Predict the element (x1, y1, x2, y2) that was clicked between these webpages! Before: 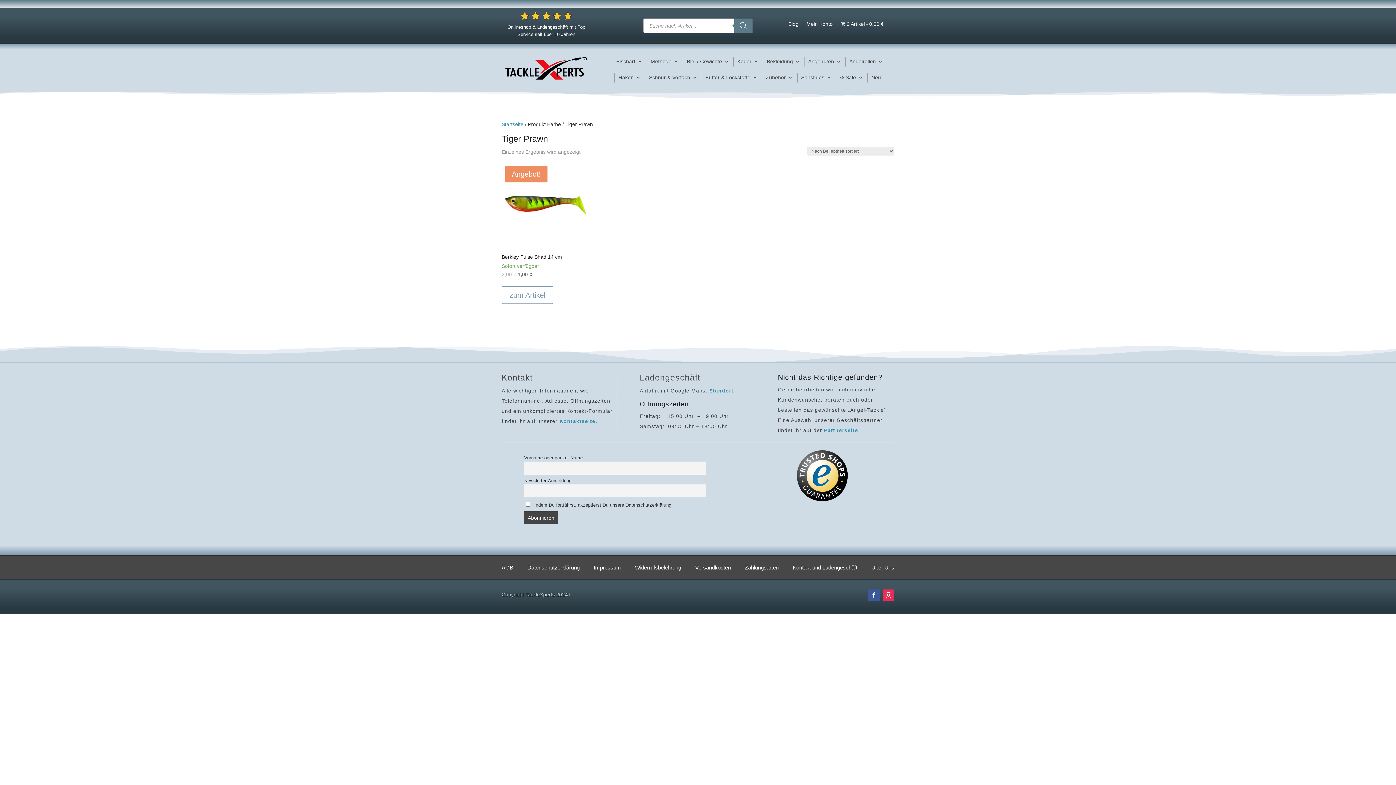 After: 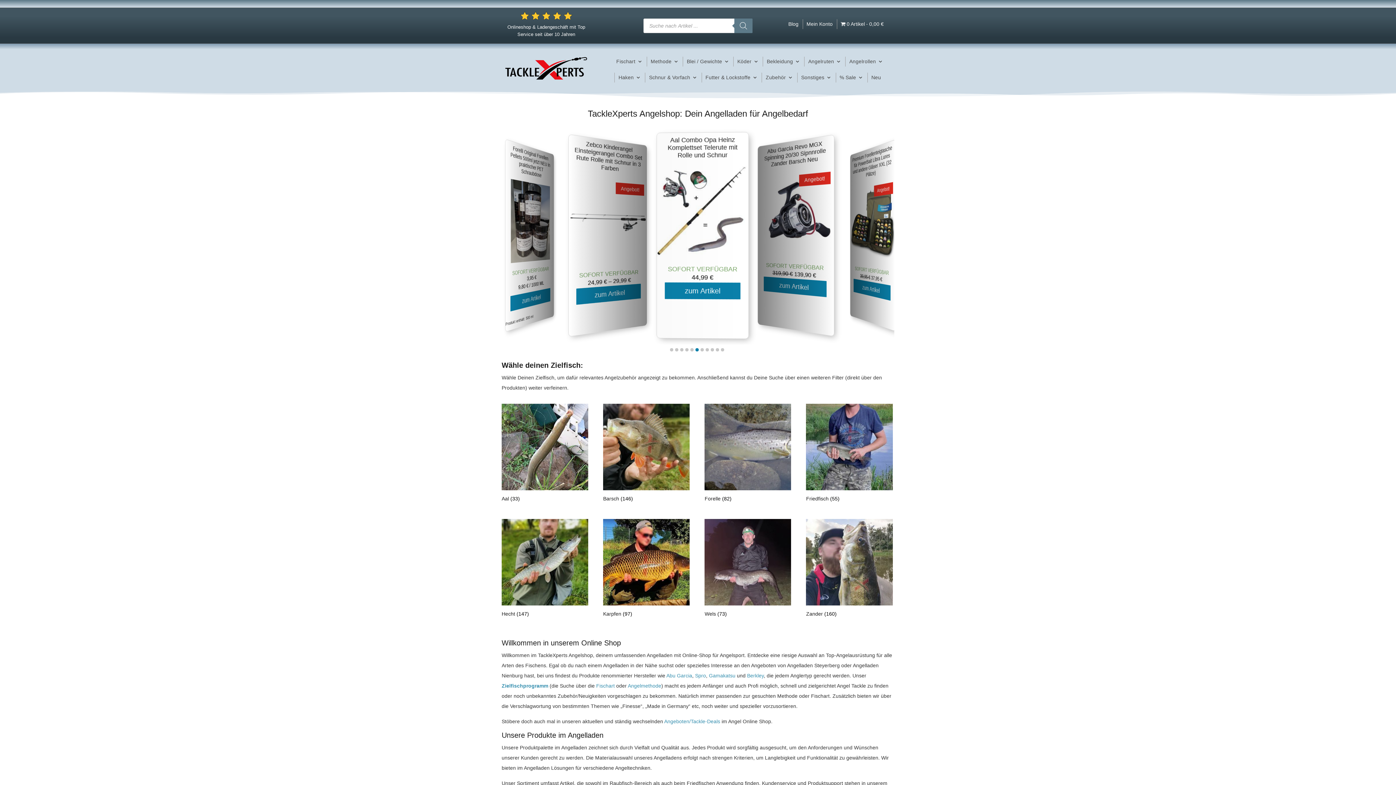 Action: bbox: (505, 74, 587, 80)